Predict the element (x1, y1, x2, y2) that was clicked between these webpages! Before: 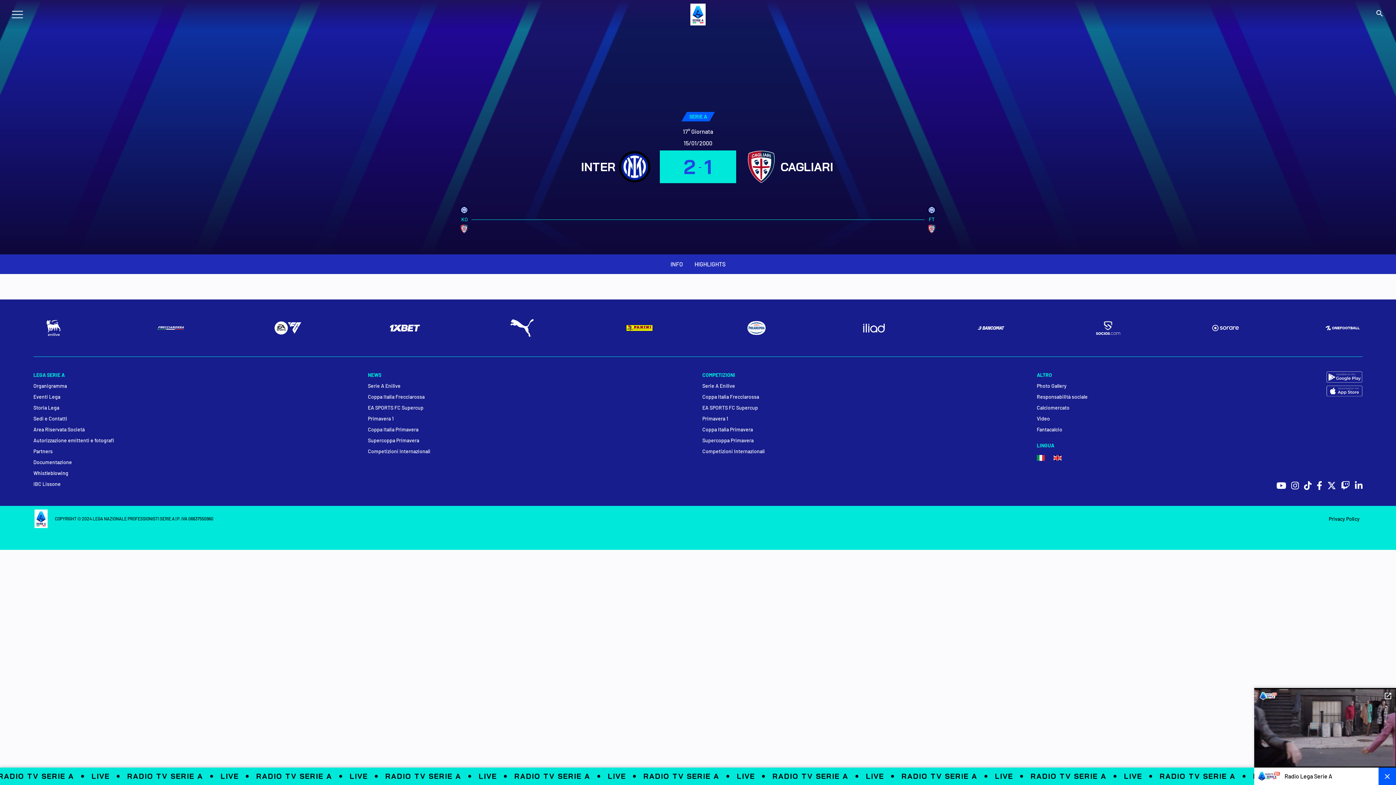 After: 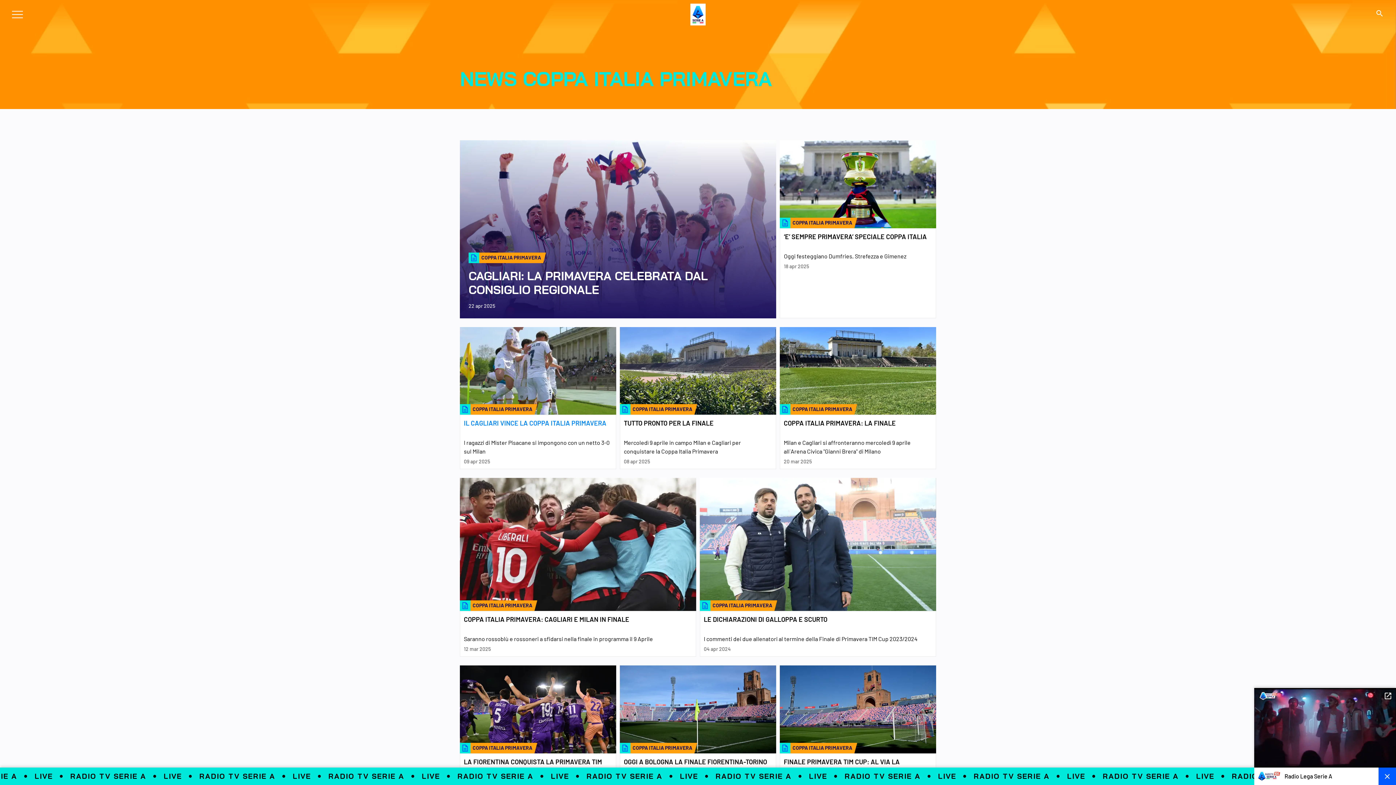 Action: bbox: (368, 426, 693, 433) label: Coppa Italia Primavera